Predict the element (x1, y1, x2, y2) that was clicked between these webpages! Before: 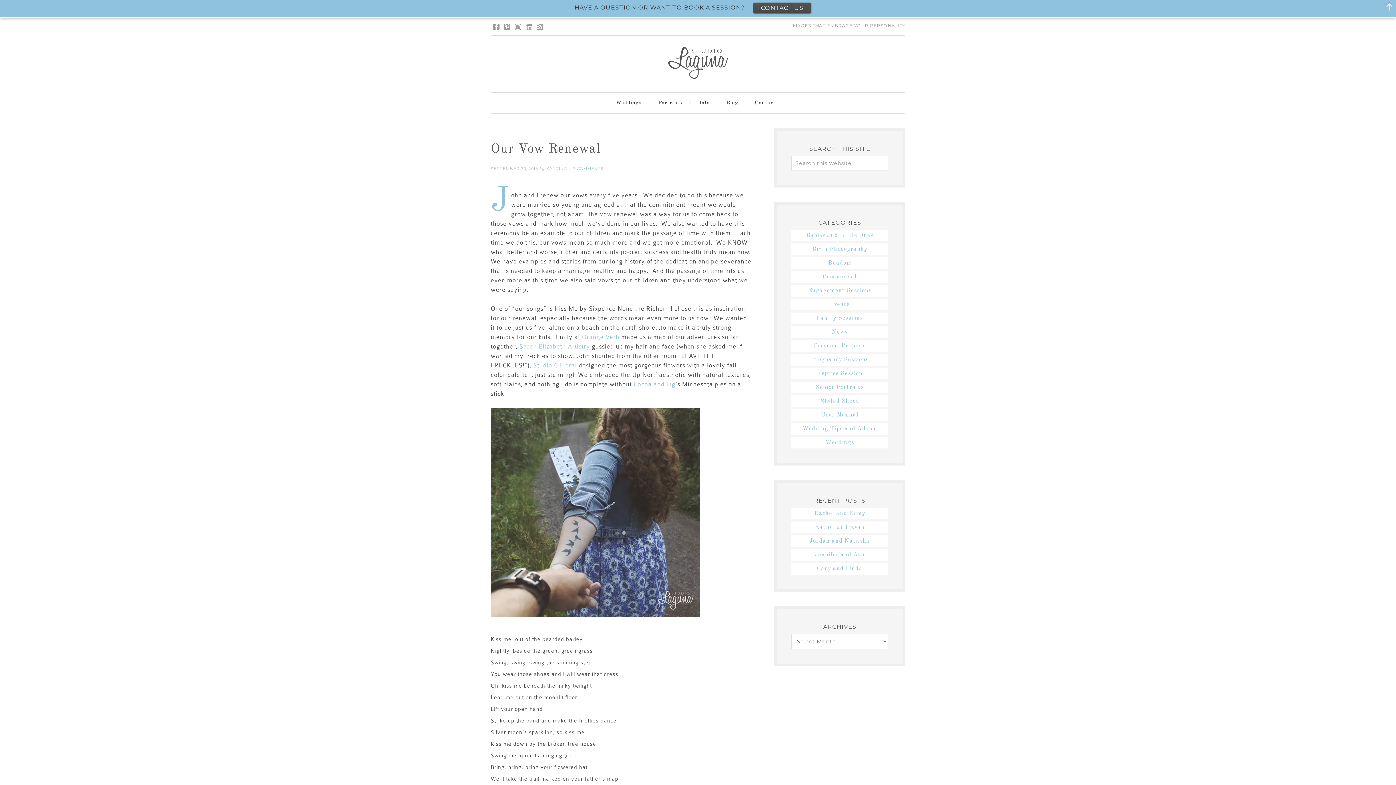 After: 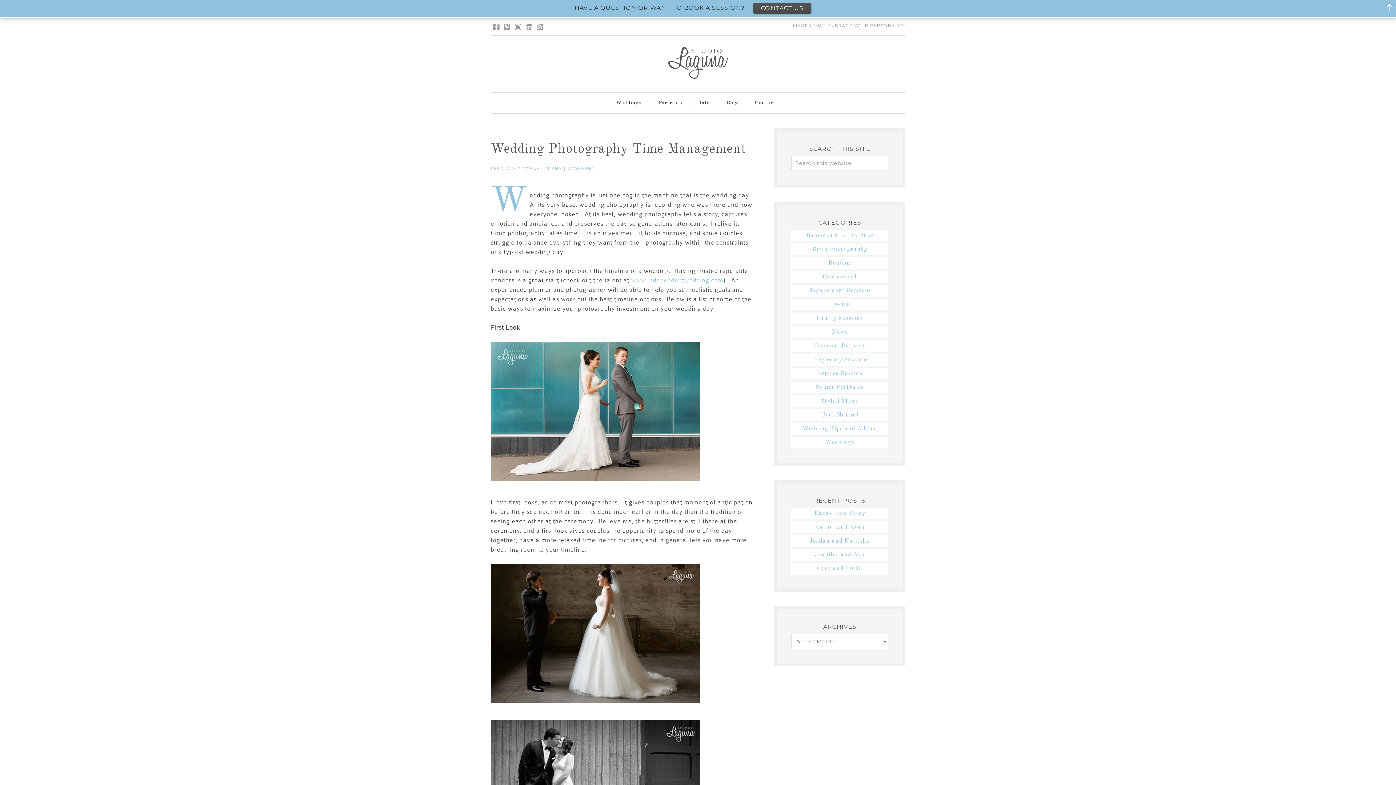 Action: bbox: (821, 394, 858, 400) label: User Manual